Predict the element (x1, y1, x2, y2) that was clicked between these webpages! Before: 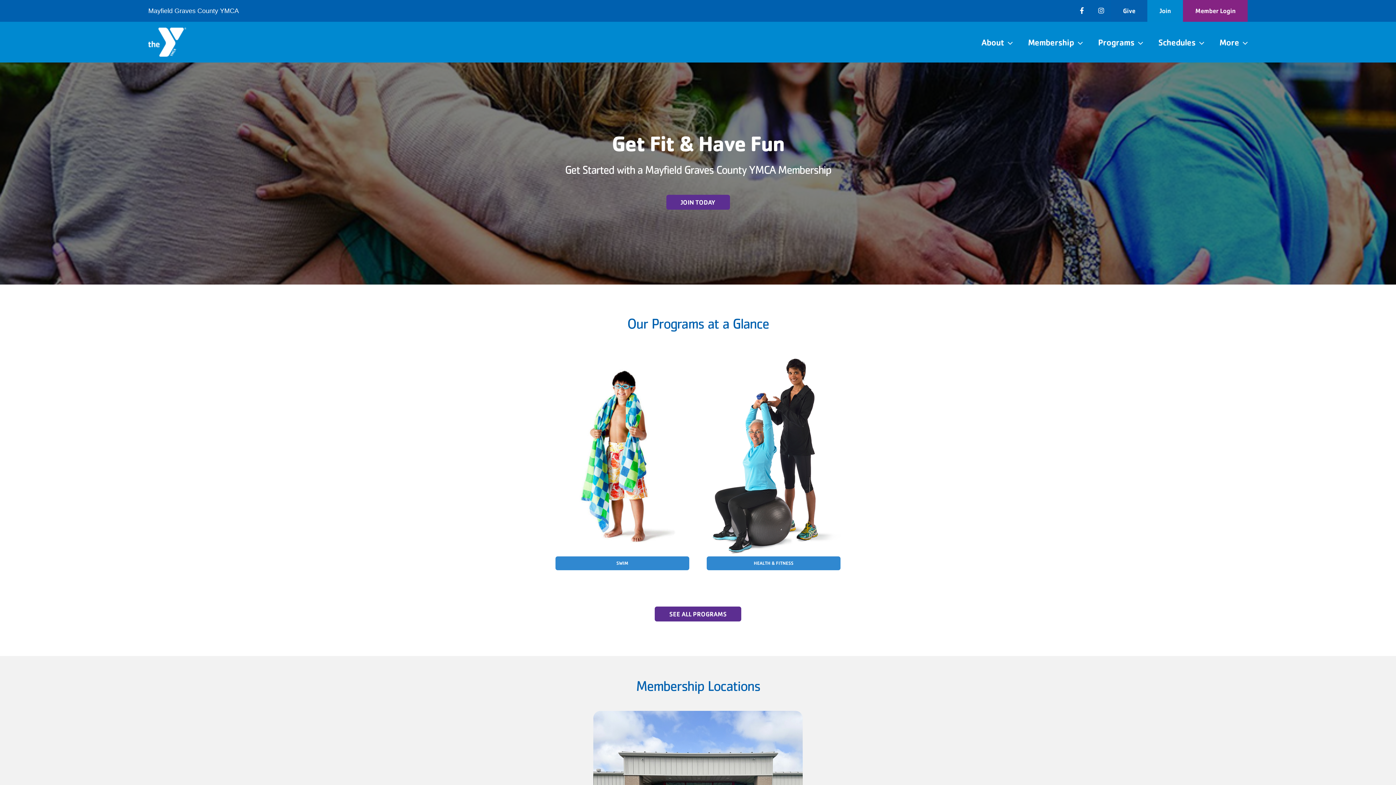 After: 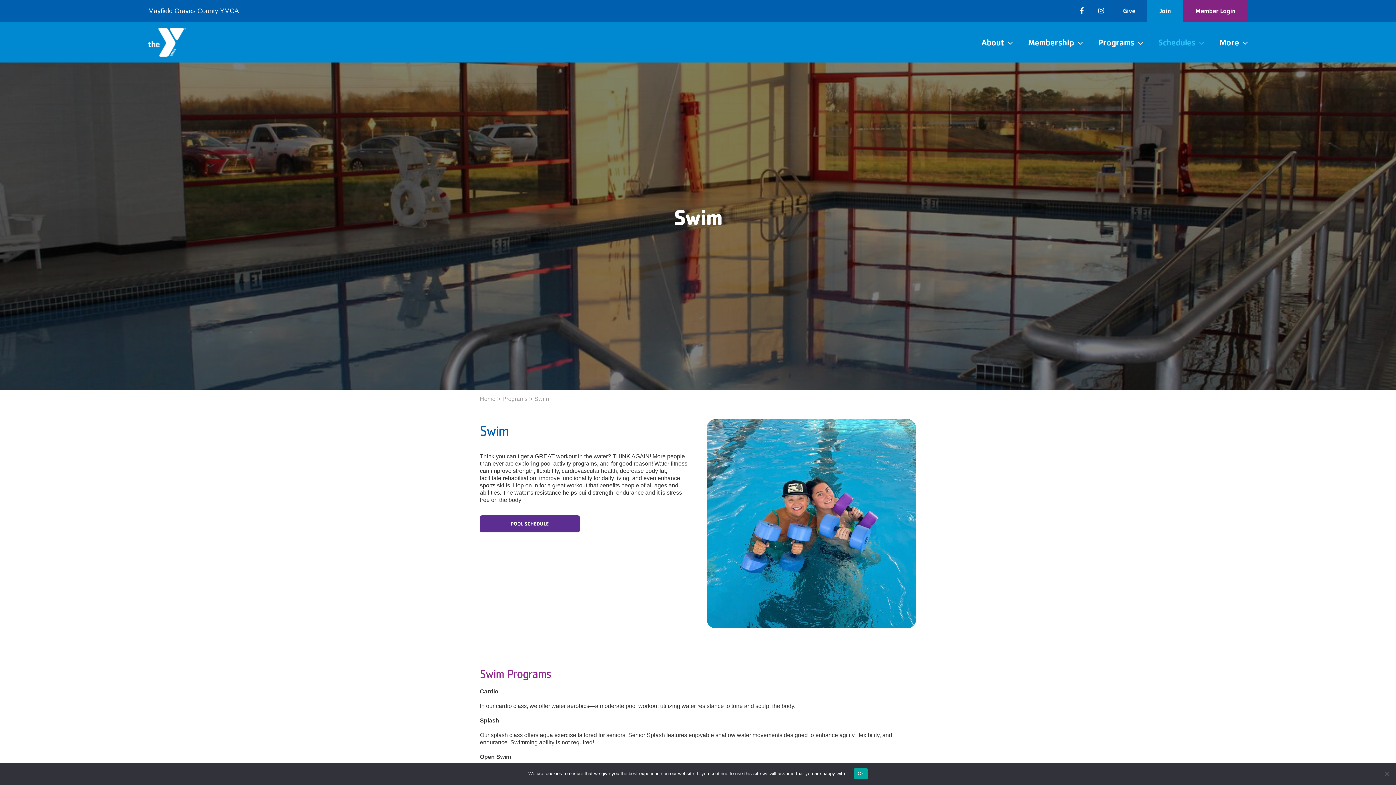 Action: bbox: (555, 556, 689, 570) label: SWIM